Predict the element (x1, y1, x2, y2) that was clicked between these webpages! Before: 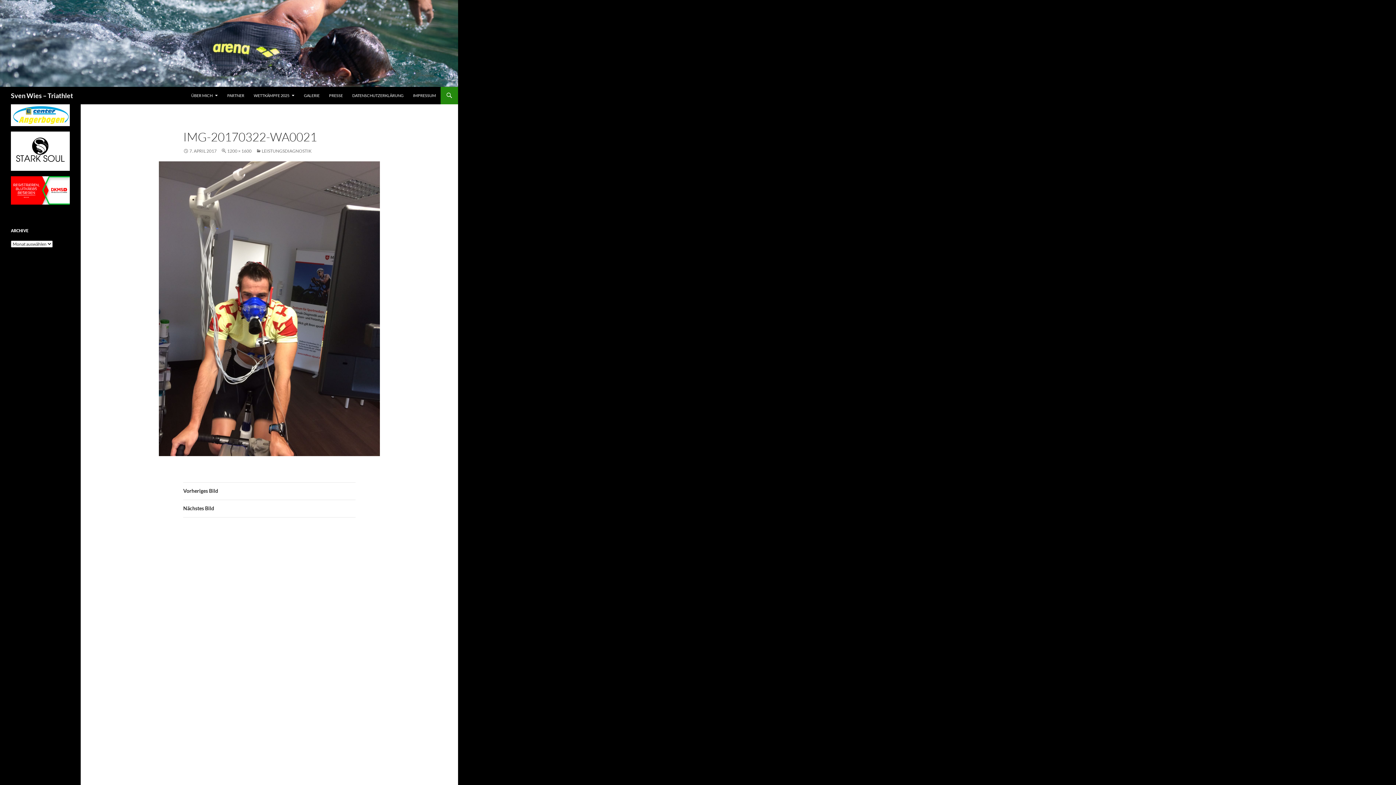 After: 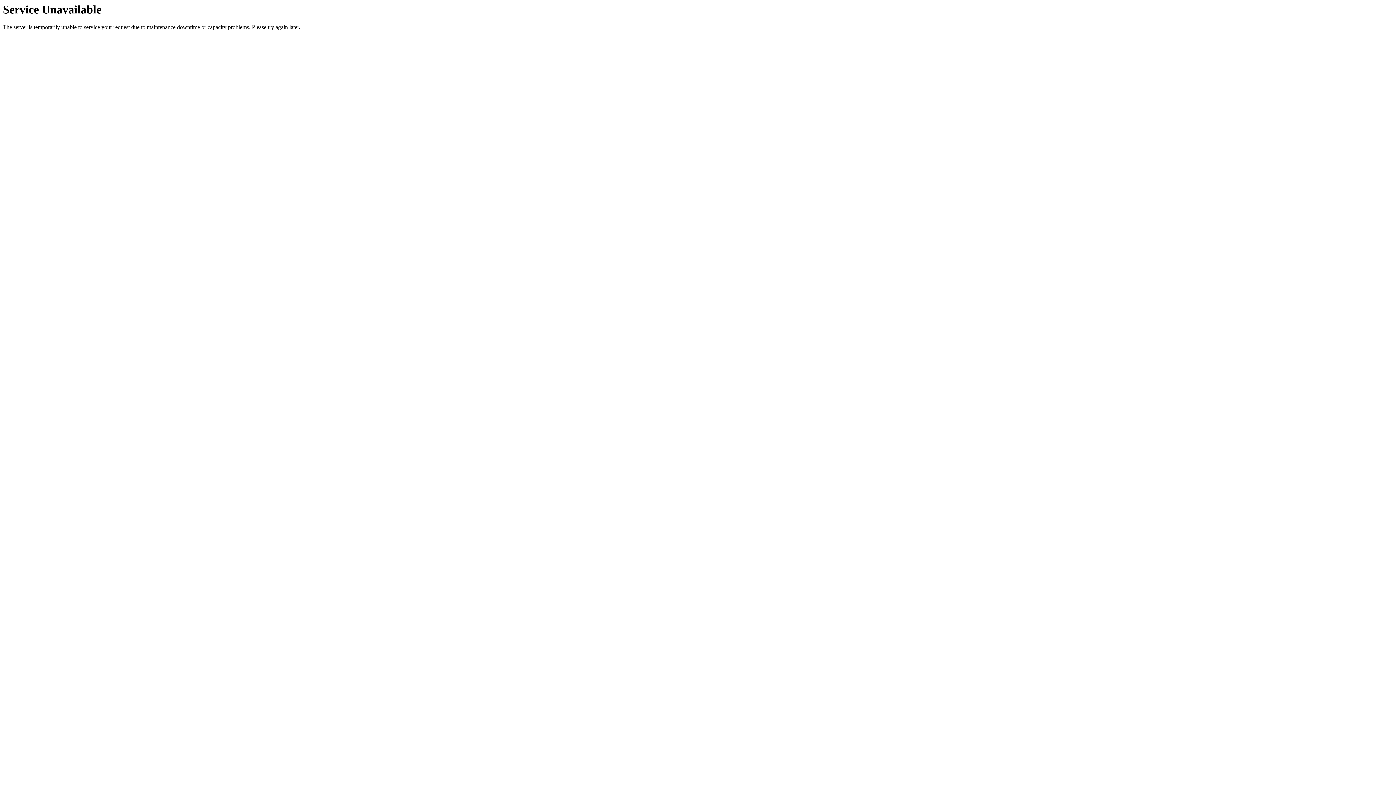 Action: bbox: (183, 500, 355, 517) label: Nächstes Bild